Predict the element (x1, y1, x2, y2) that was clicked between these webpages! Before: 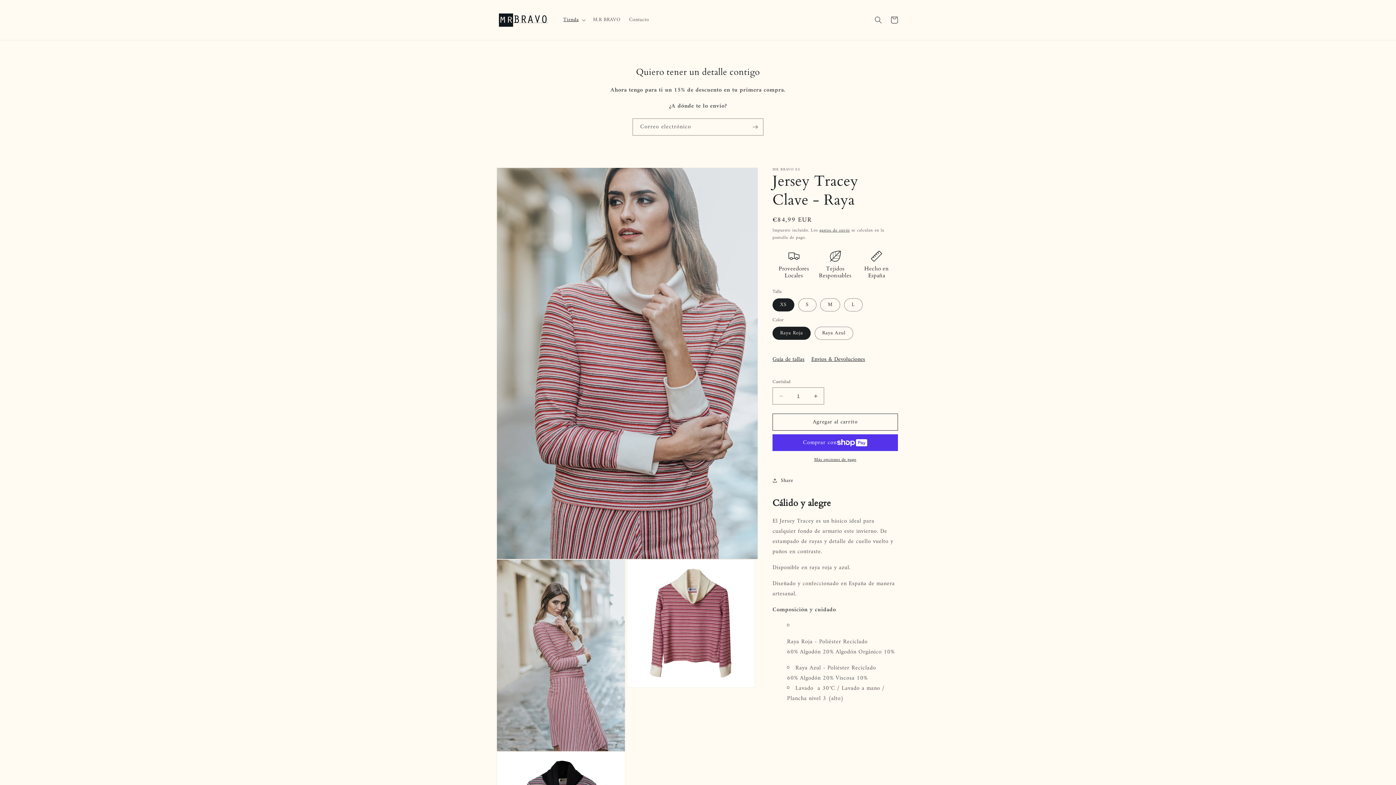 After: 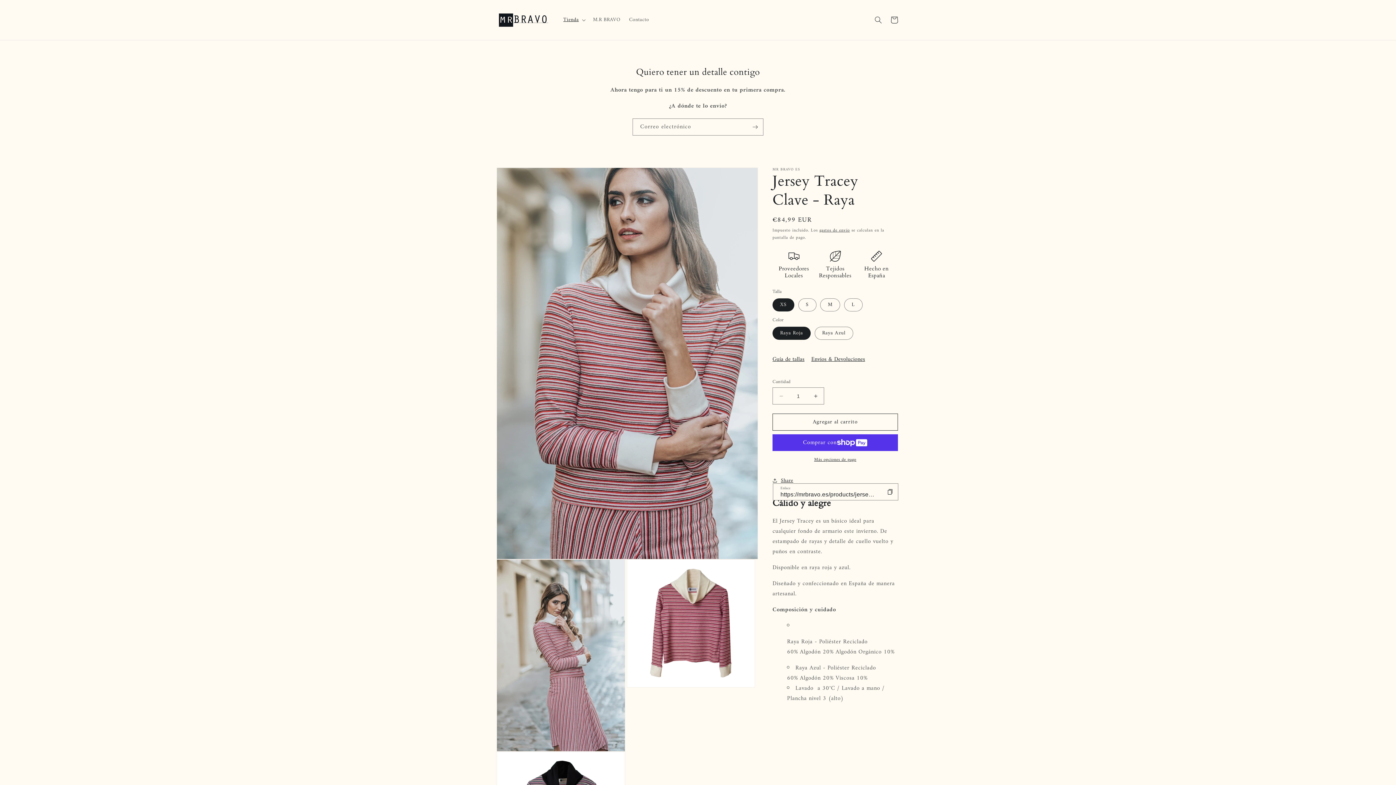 Action: label: Share bbox: (772, 472, 793, 488)